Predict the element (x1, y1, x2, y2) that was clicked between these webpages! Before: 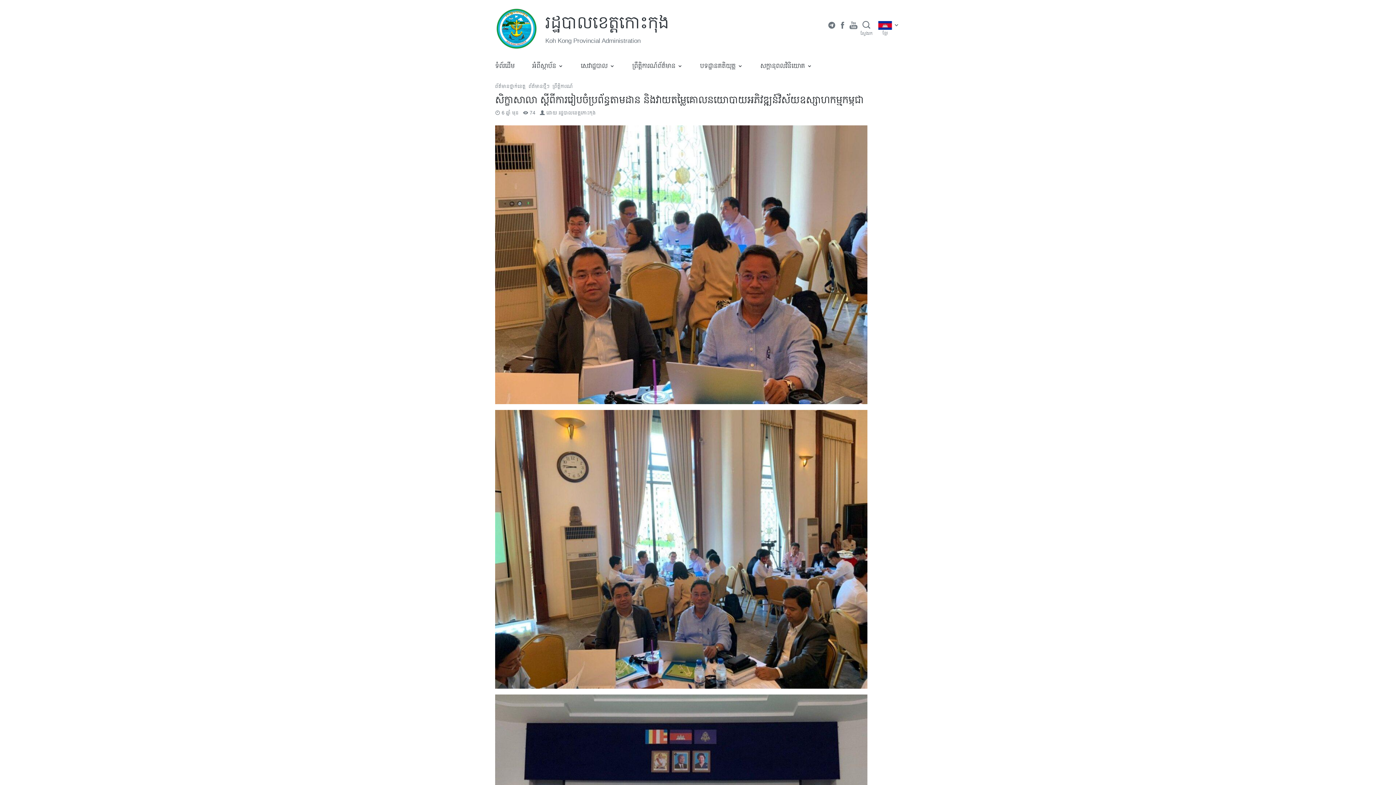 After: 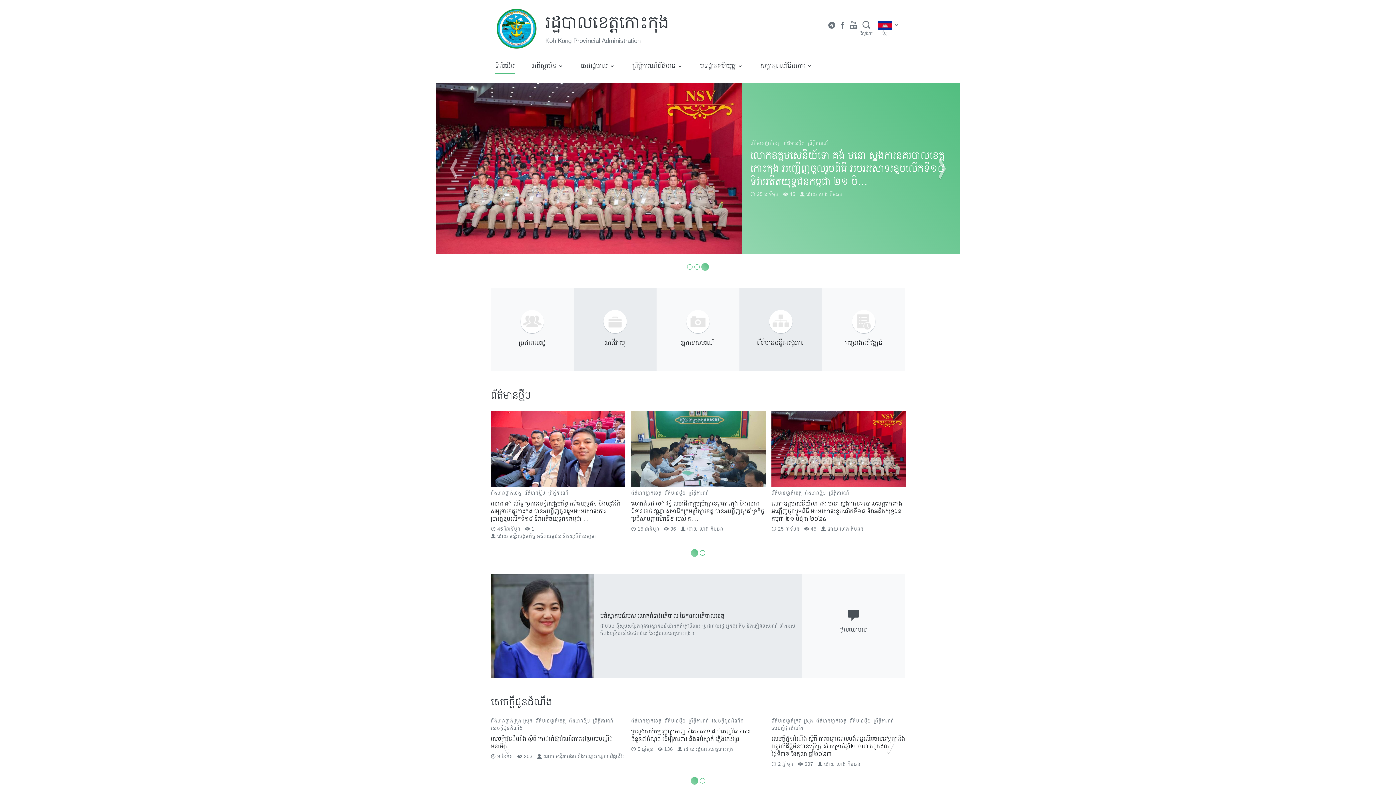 Action: bbox: (495, 57, 514, 74) label: ទំព័រដើម